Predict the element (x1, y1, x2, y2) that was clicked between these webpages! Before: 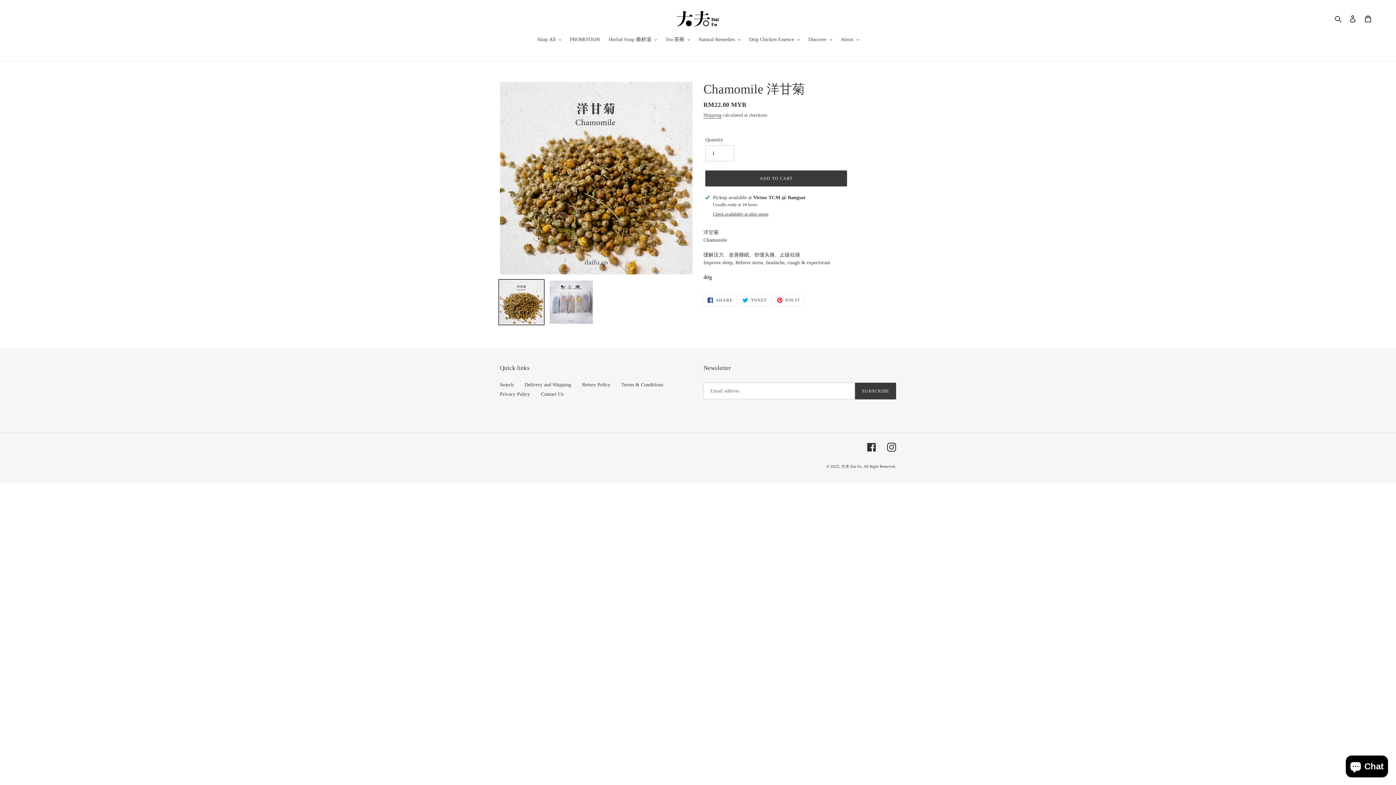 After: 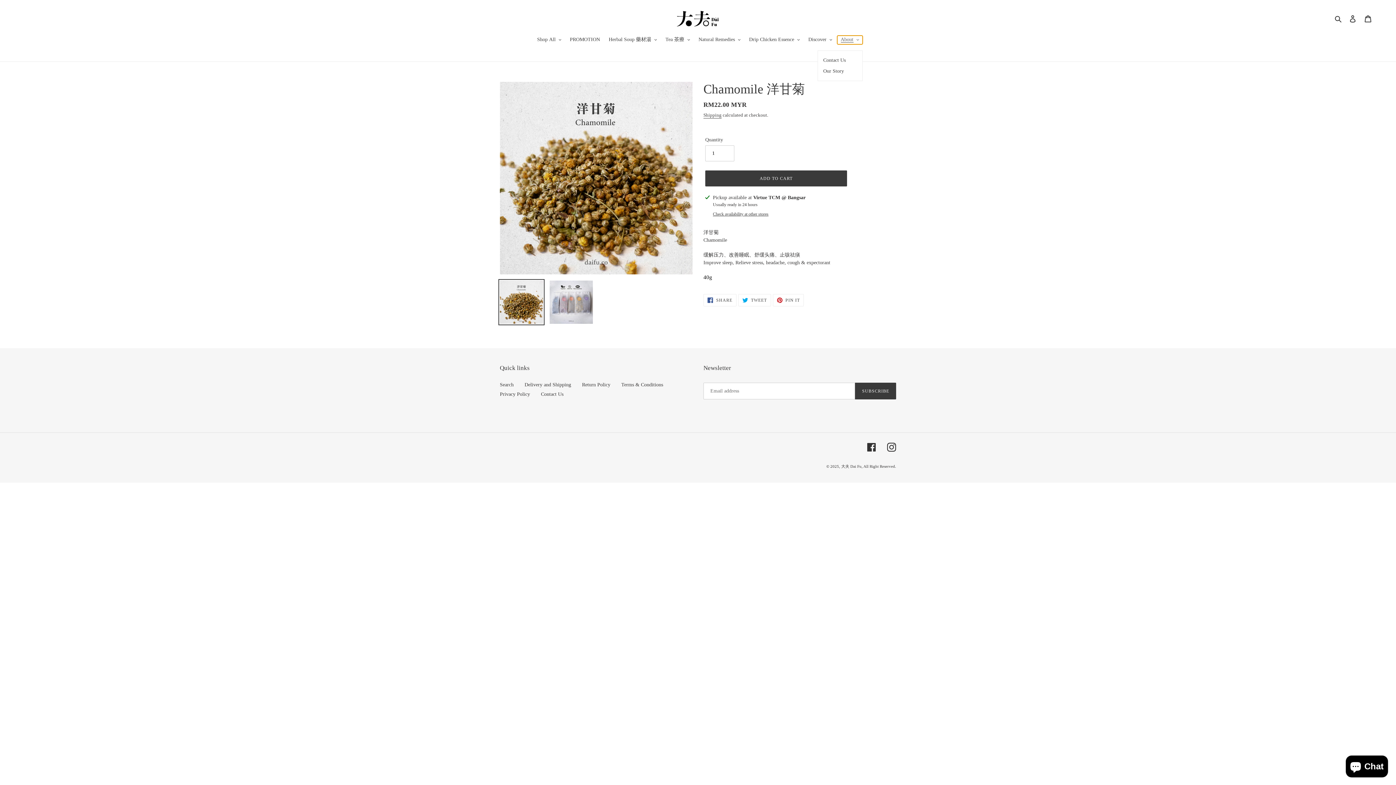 Action: label: About bbox: (837, 35, 862, 44)